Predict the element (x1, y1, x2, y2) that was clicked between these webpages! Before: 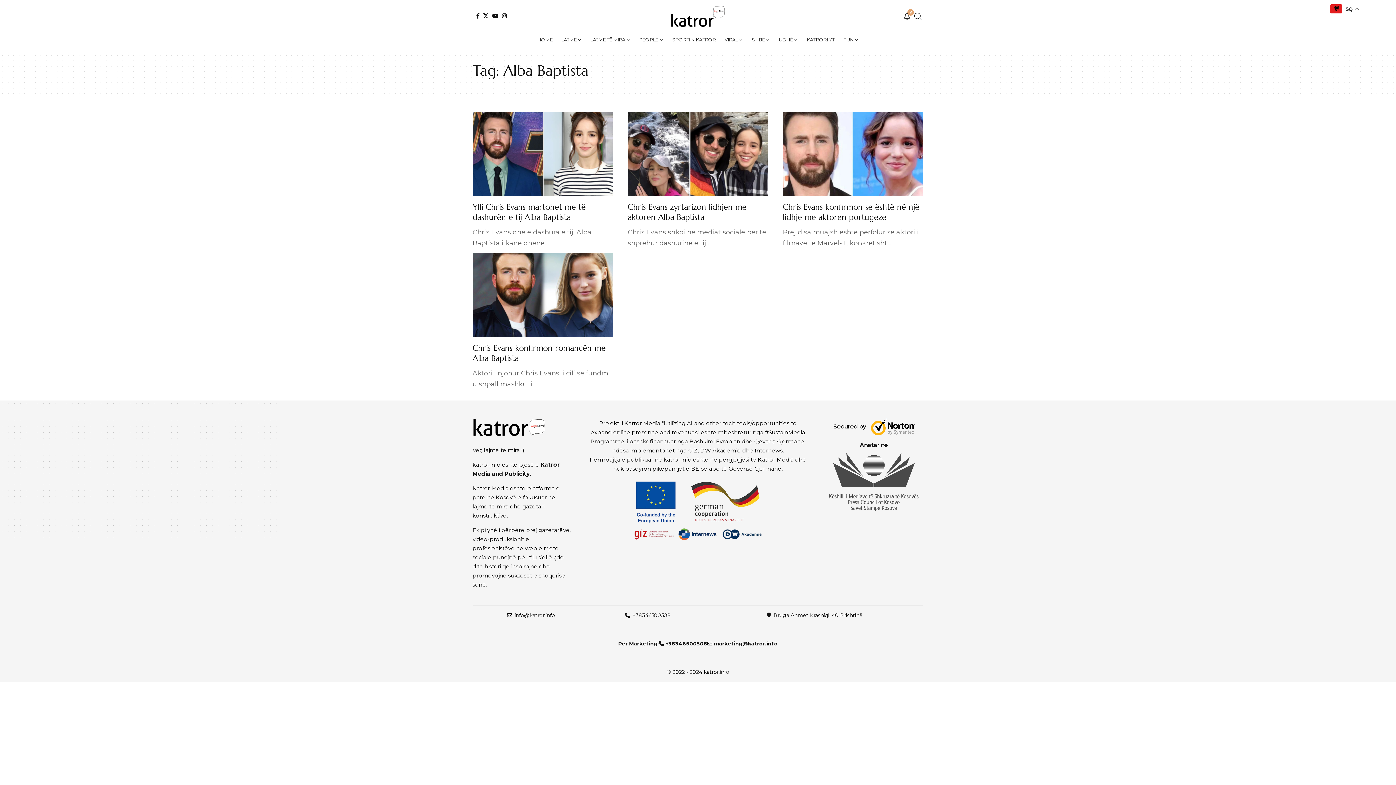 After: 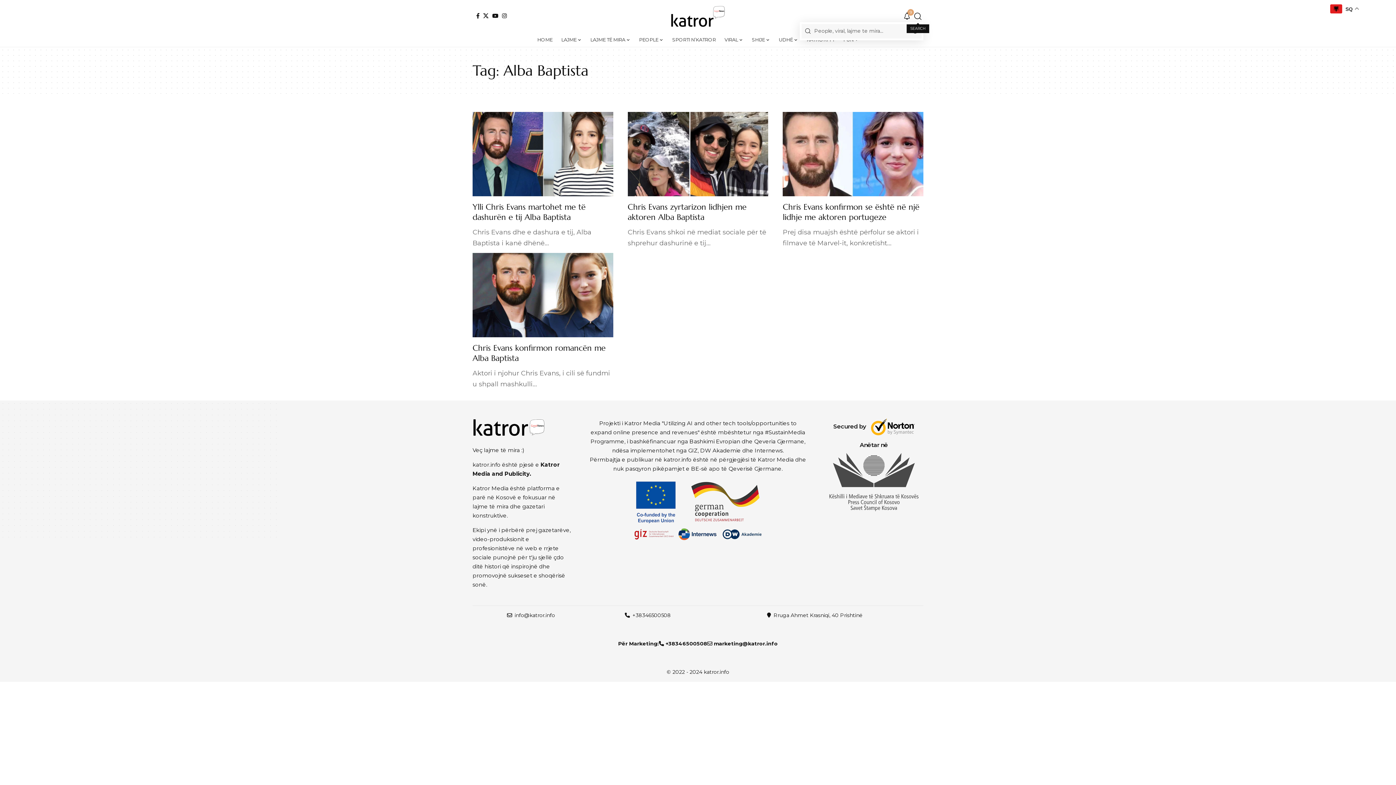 Action: bbox: (914, 10, 921, 22) label: search